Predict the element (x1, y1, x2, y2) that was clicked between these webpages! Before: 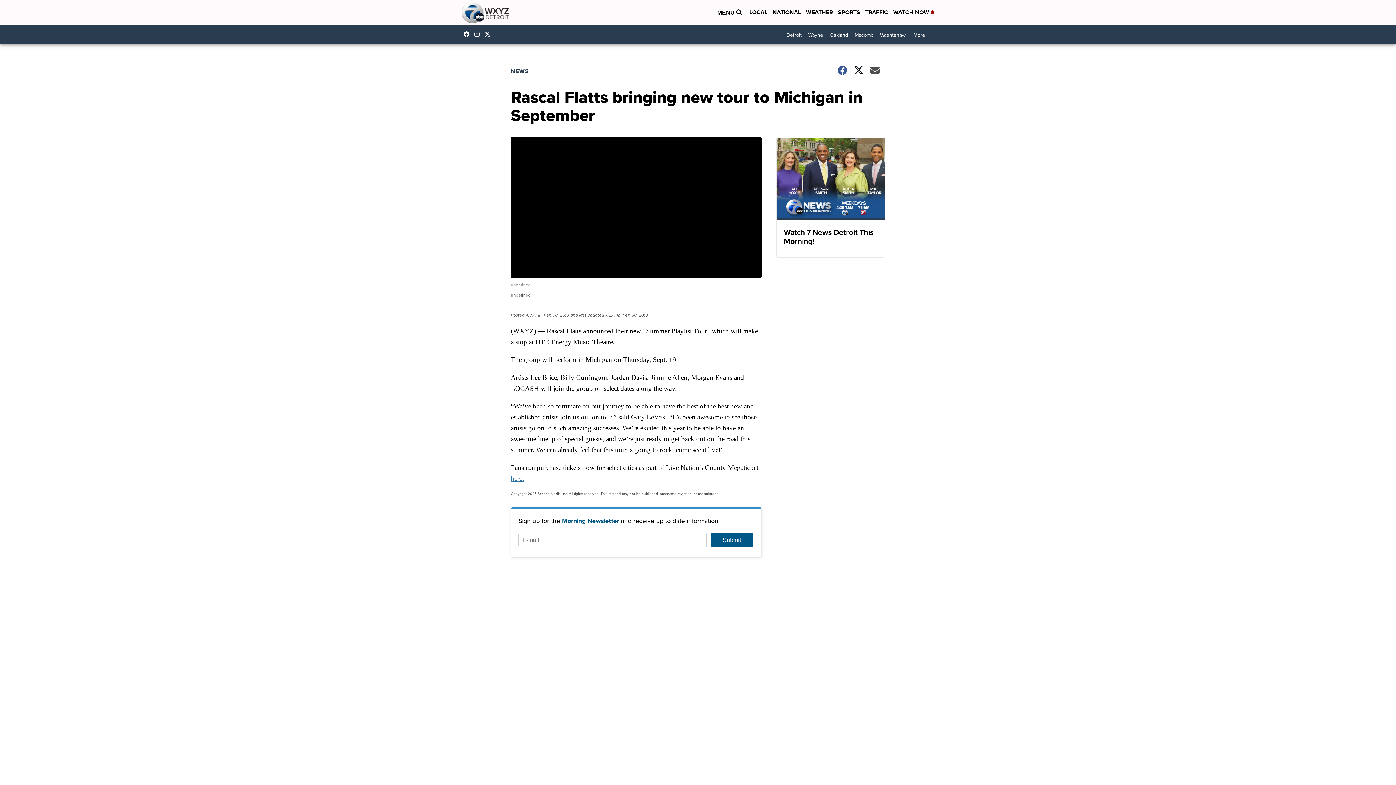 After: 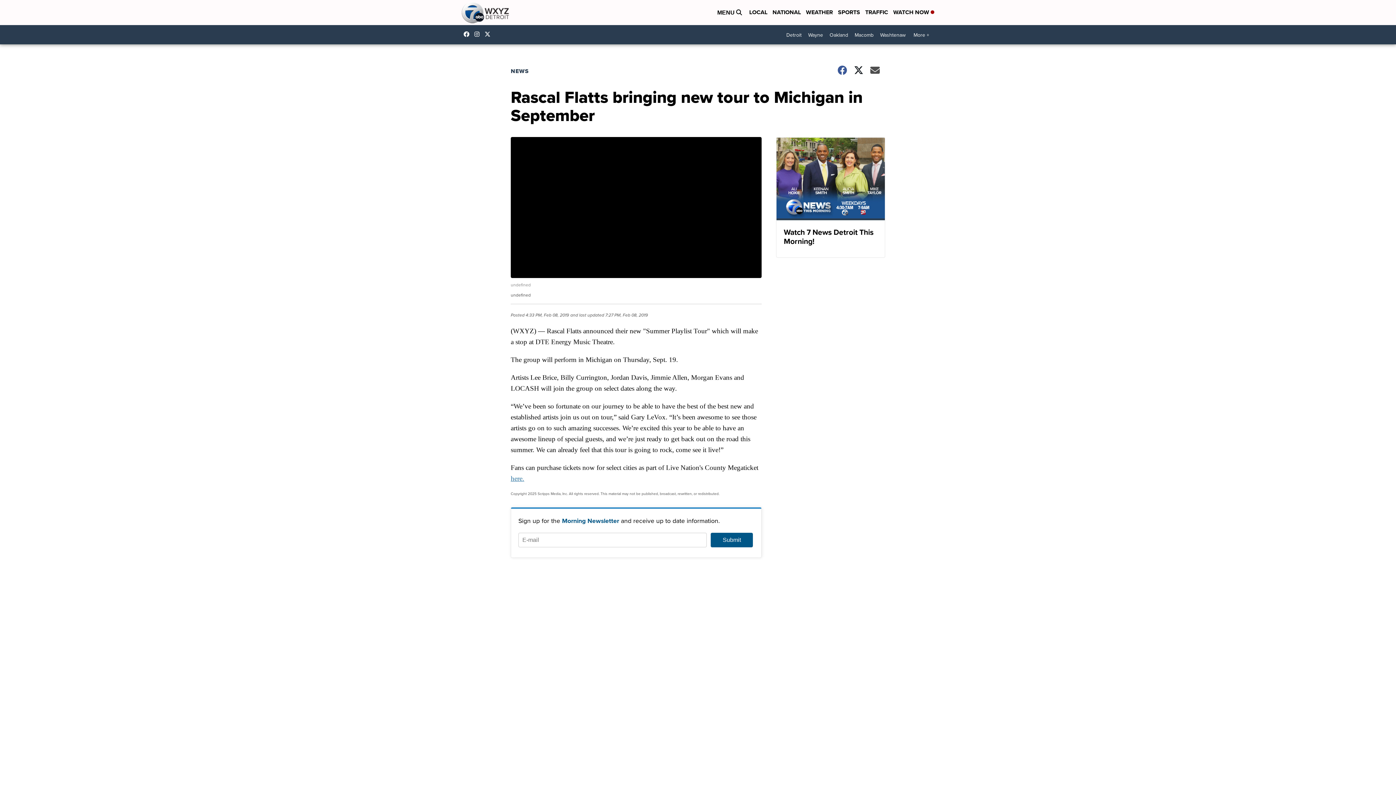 Action: label: Visit our instagram account bbox: (474, 31, 483, 37)